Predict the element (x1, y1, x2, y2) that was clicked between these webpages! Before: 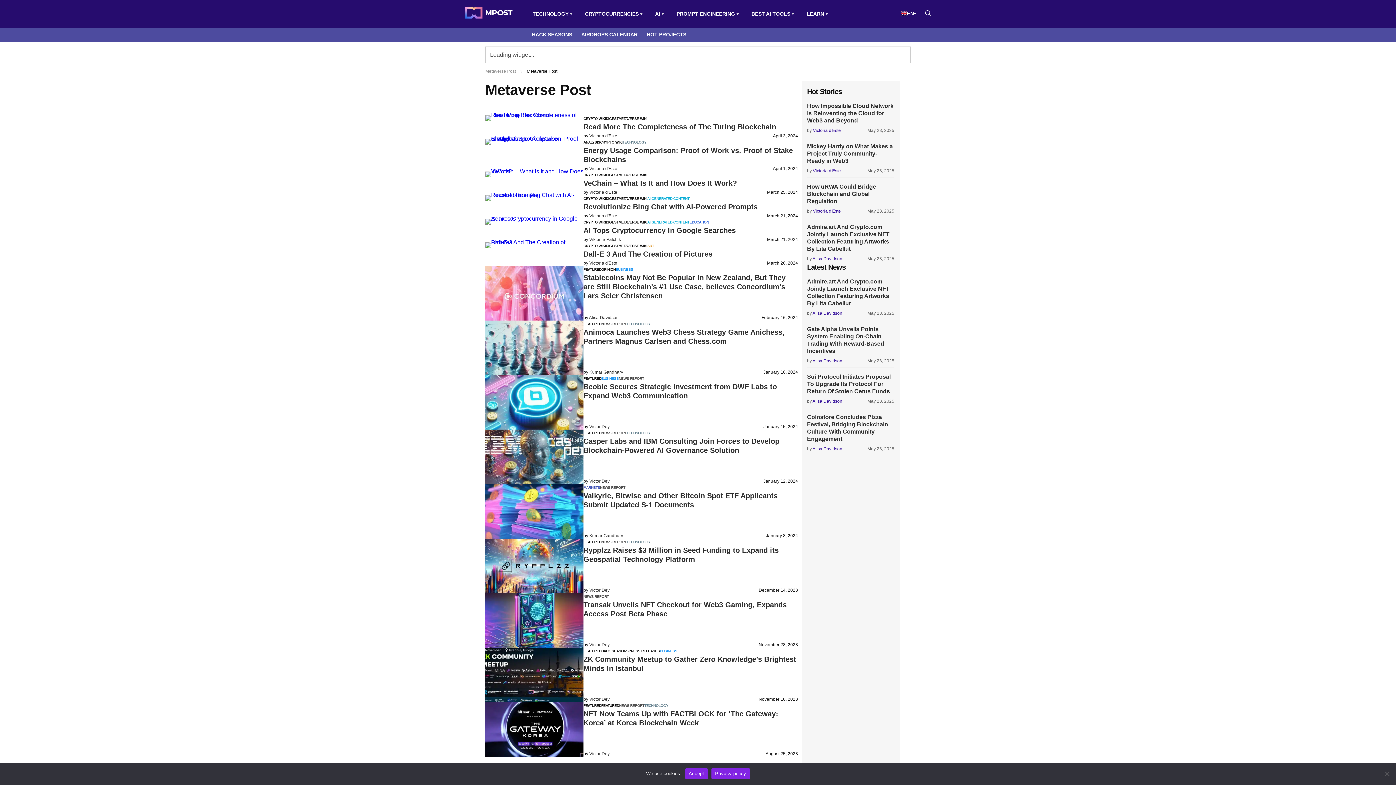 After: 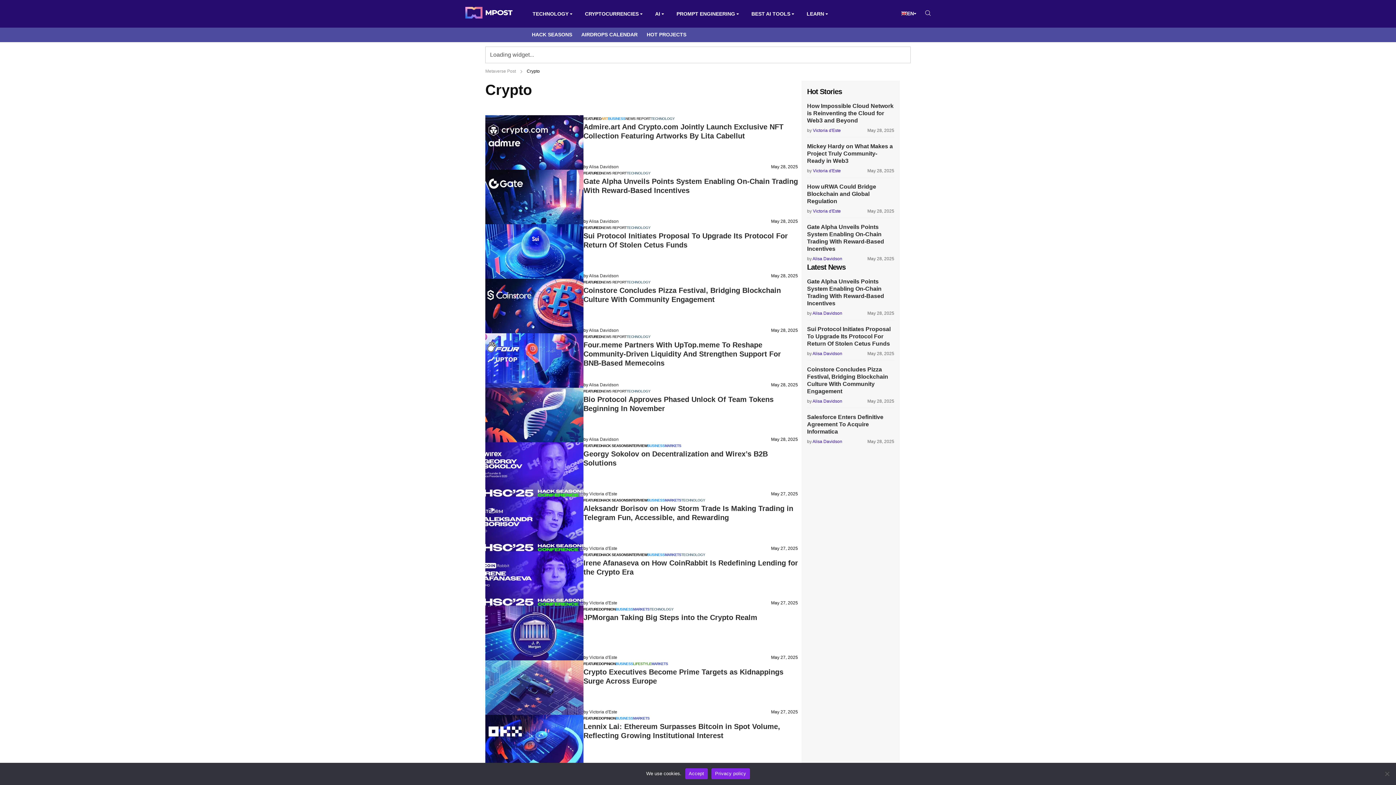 Action: bbox: (581, 1, 642, 27) label: CRYPTOCURRENCIES